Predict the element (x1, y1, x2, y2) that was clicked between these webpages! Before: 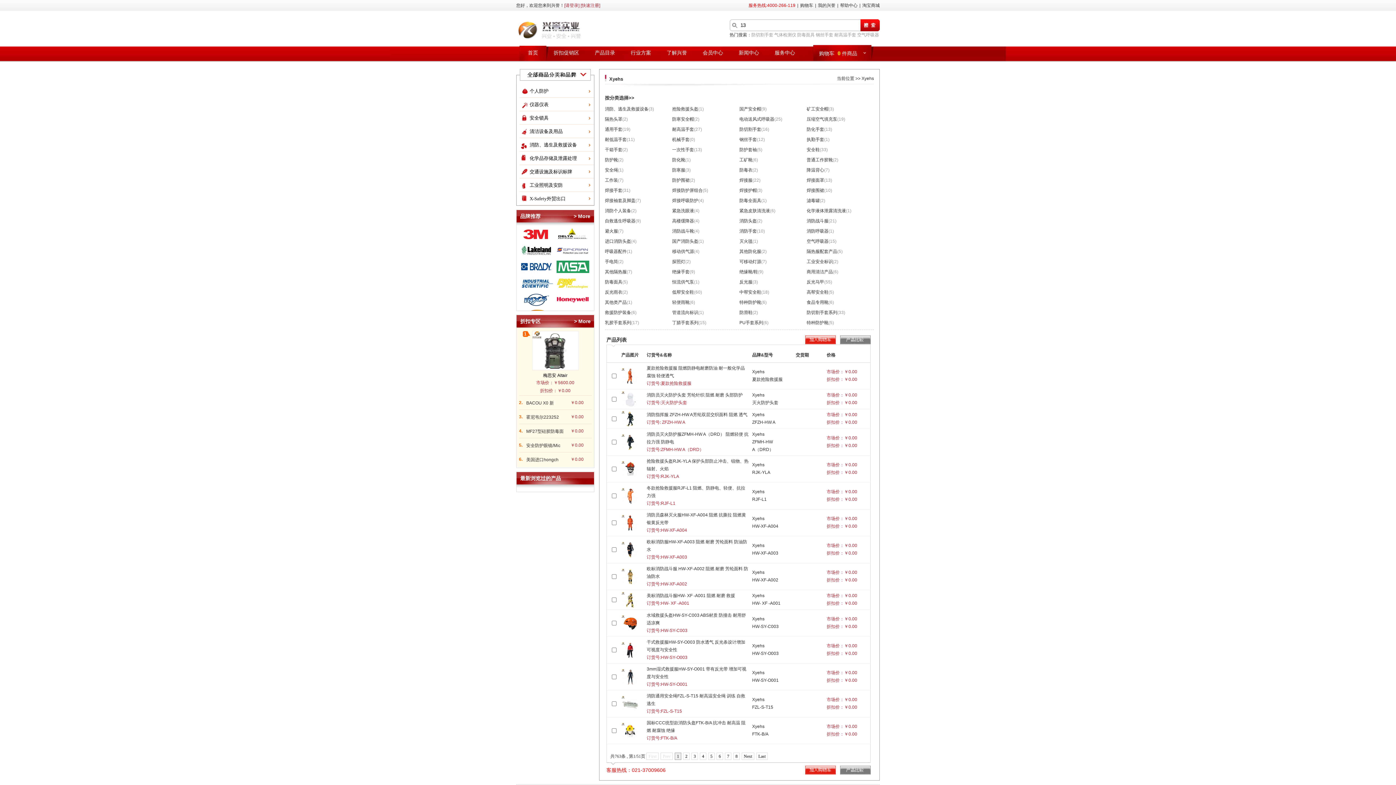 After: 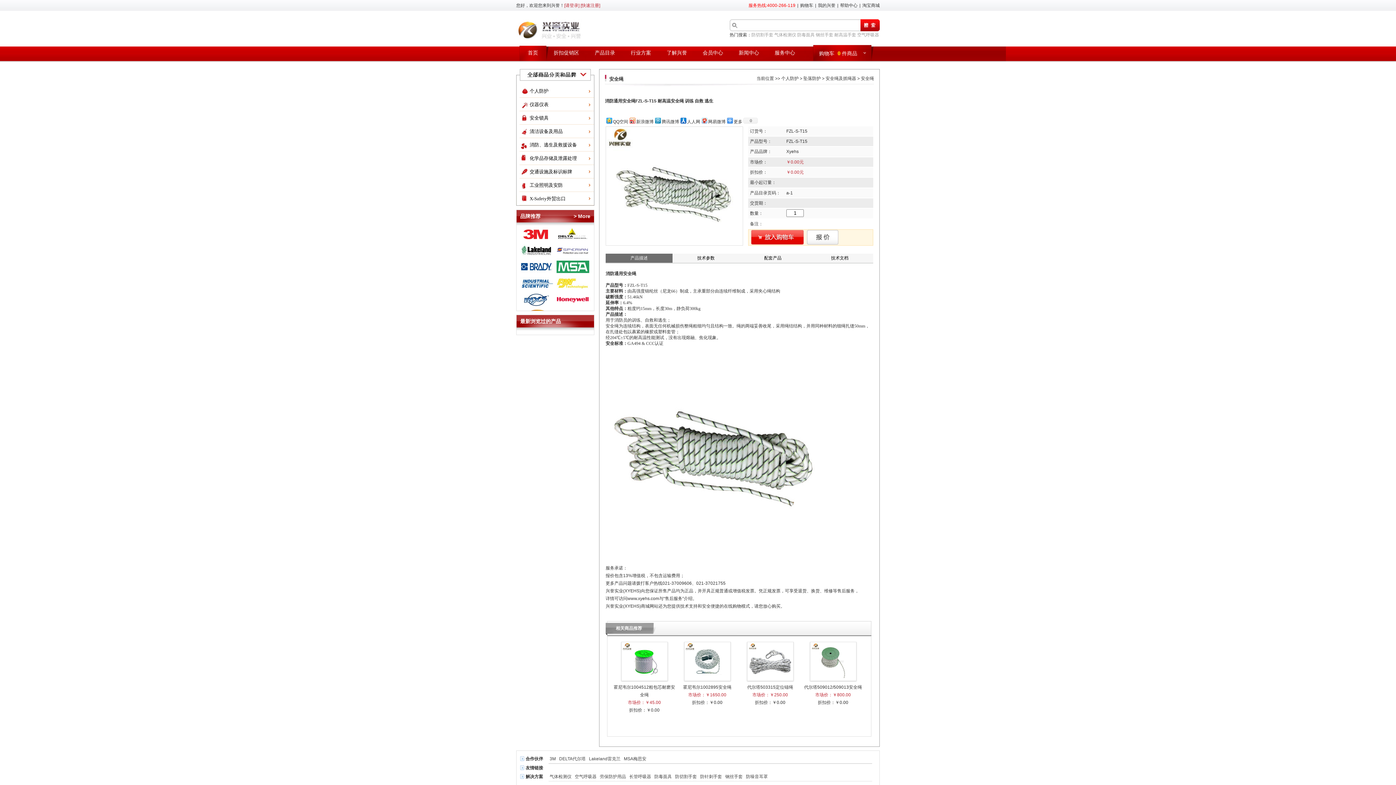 Action: bbox: (621, 708, 639, 713)